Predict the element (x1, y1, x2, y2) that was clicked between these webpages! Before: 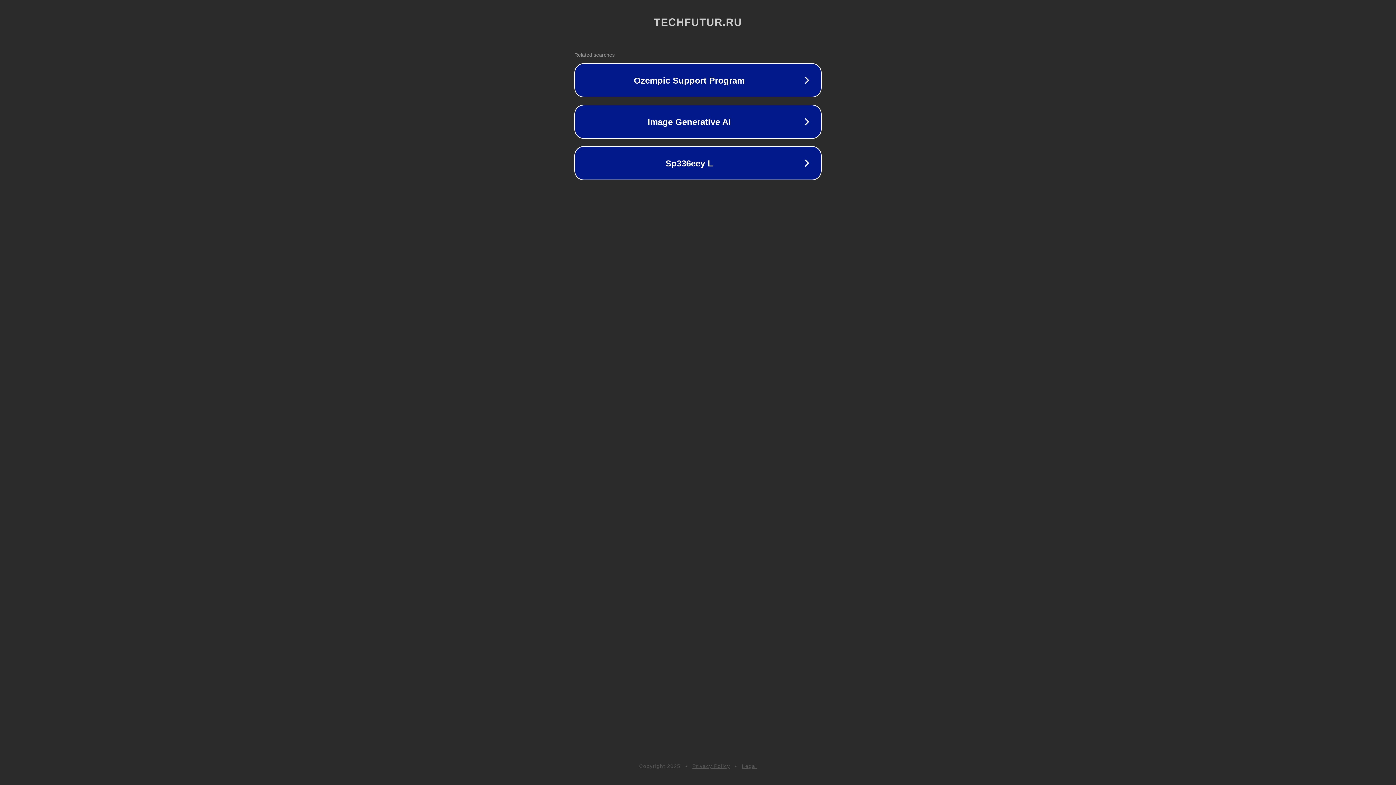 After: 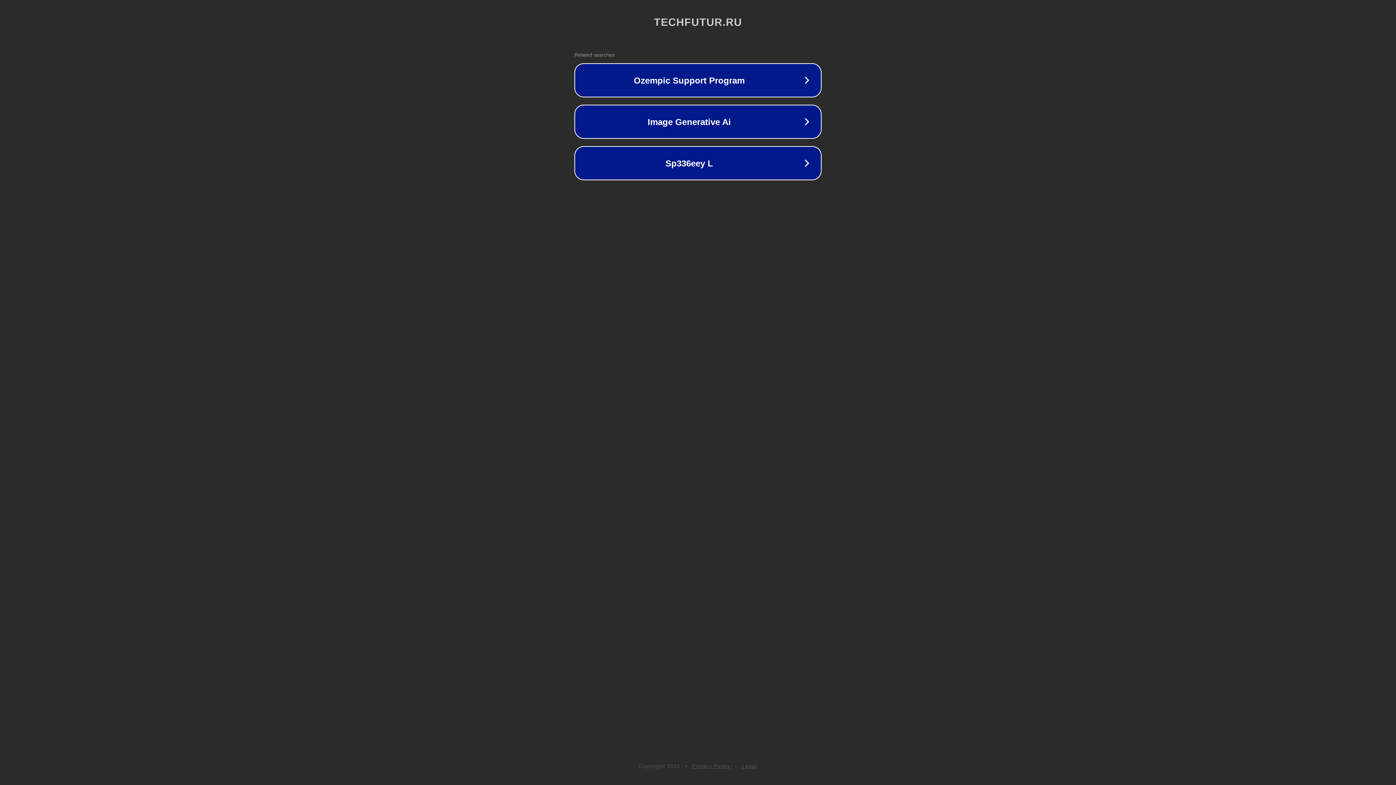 Action: label: Legal bbox: (742, 763, 757, 769)